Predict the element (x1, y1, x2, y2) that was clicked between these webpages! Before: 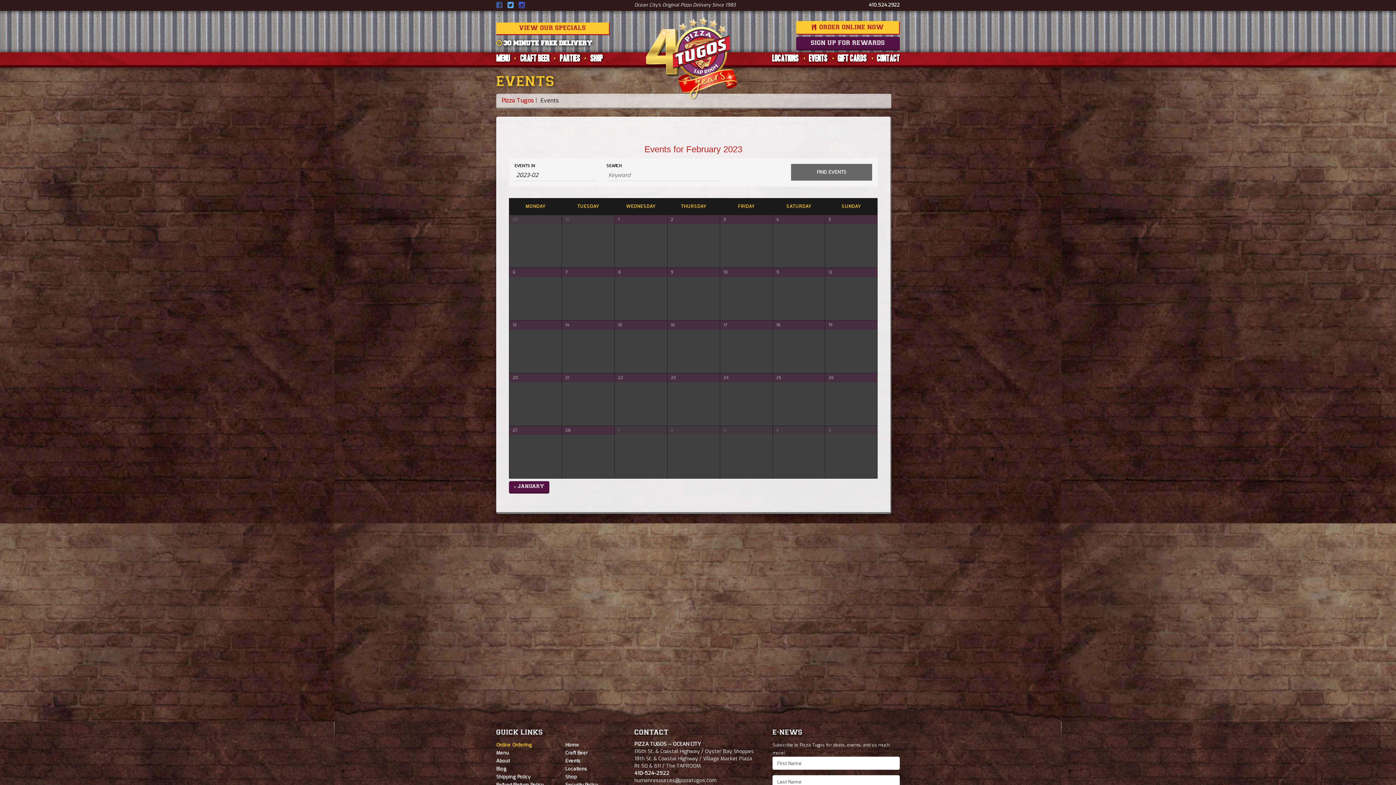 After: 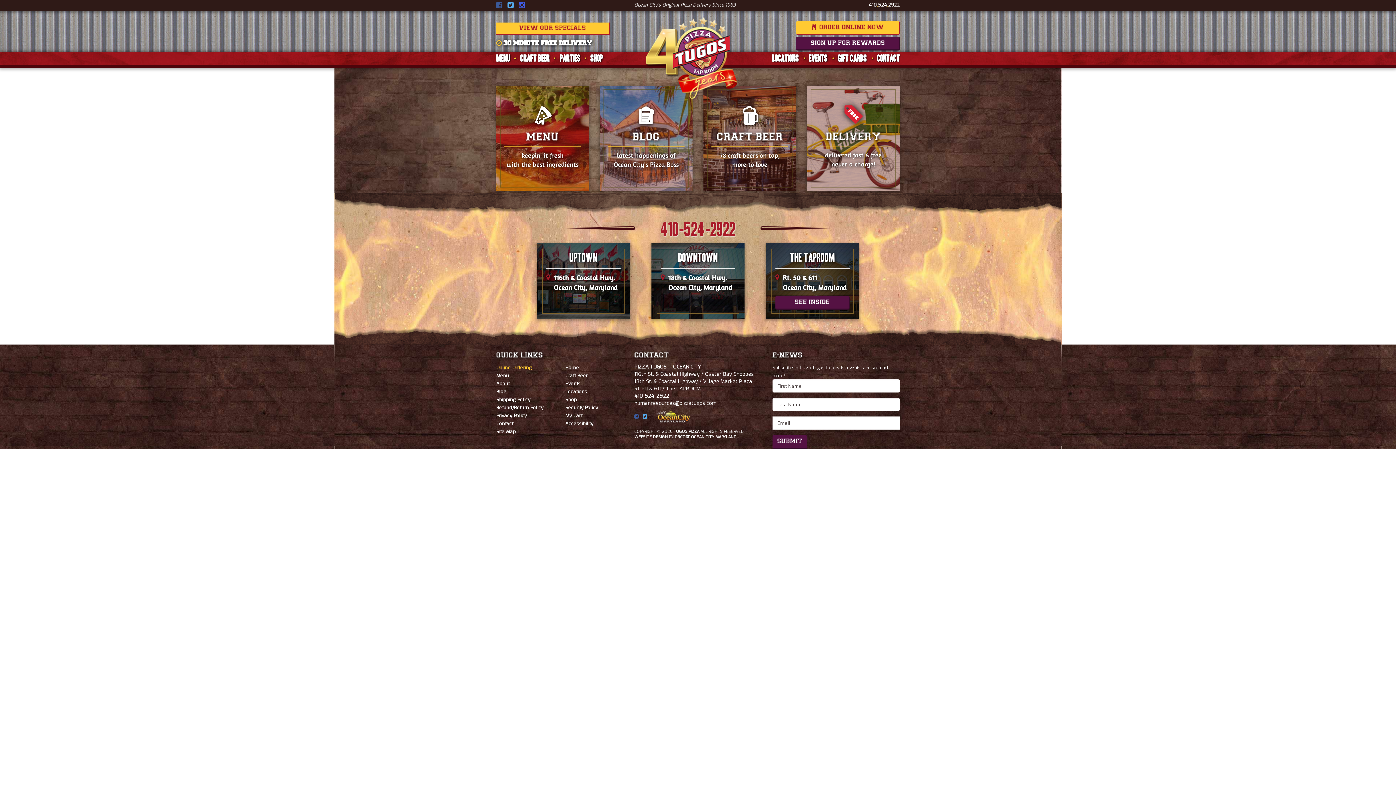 Action: label: PIZZA TUGOS -- OCEAN CITY bbox: (634, 741, 701, 748)